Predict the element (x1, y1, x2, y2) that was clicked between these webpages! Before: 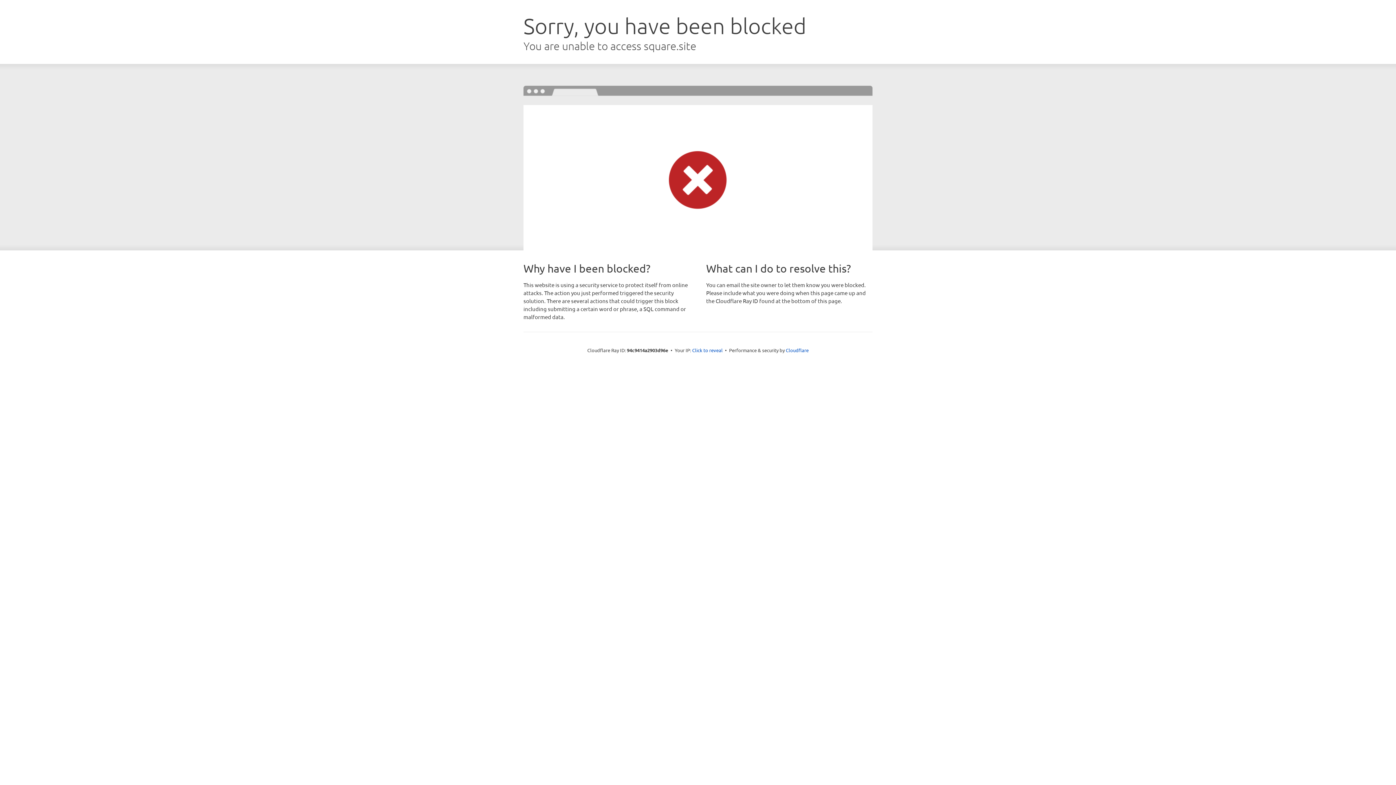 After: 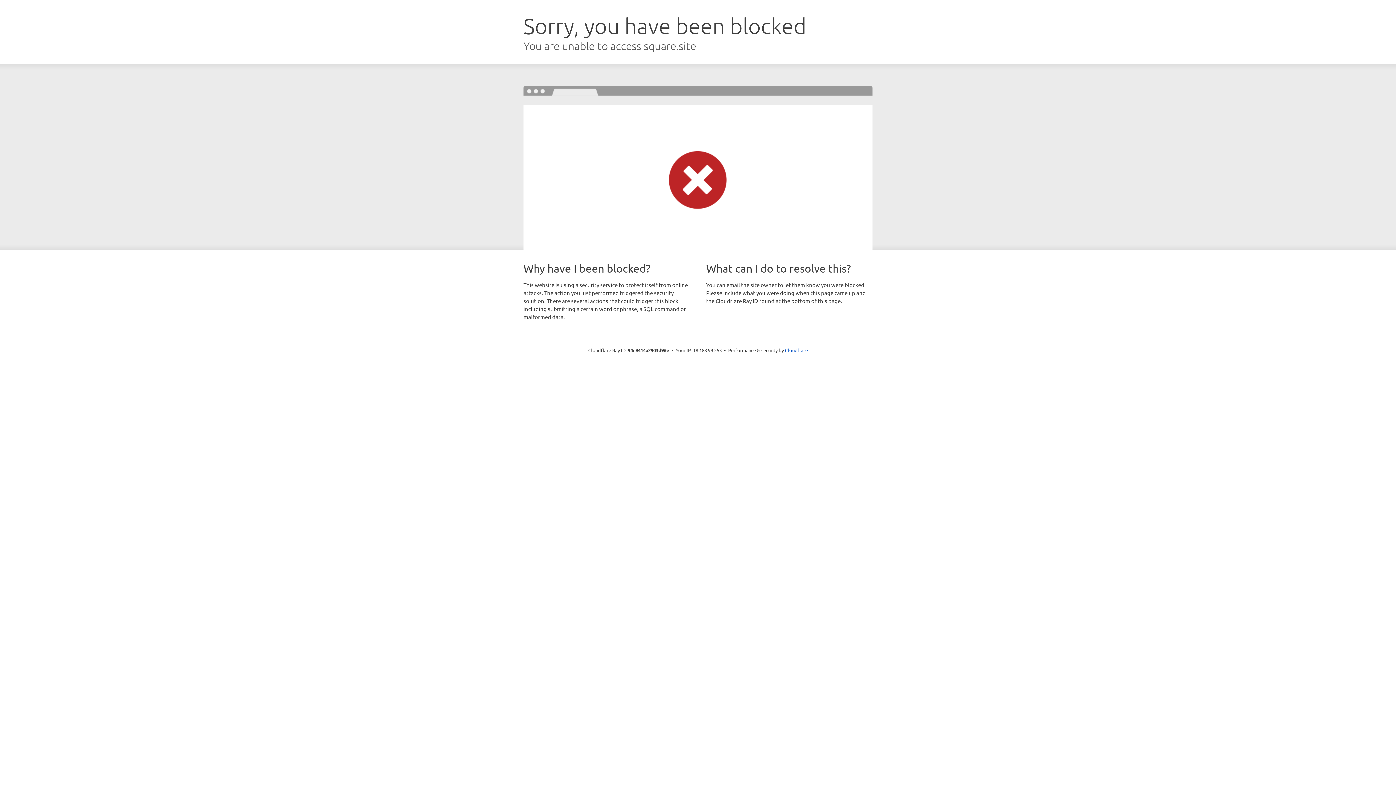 Action: bbox: (692, 346, 722, 353) label: Click to reveal